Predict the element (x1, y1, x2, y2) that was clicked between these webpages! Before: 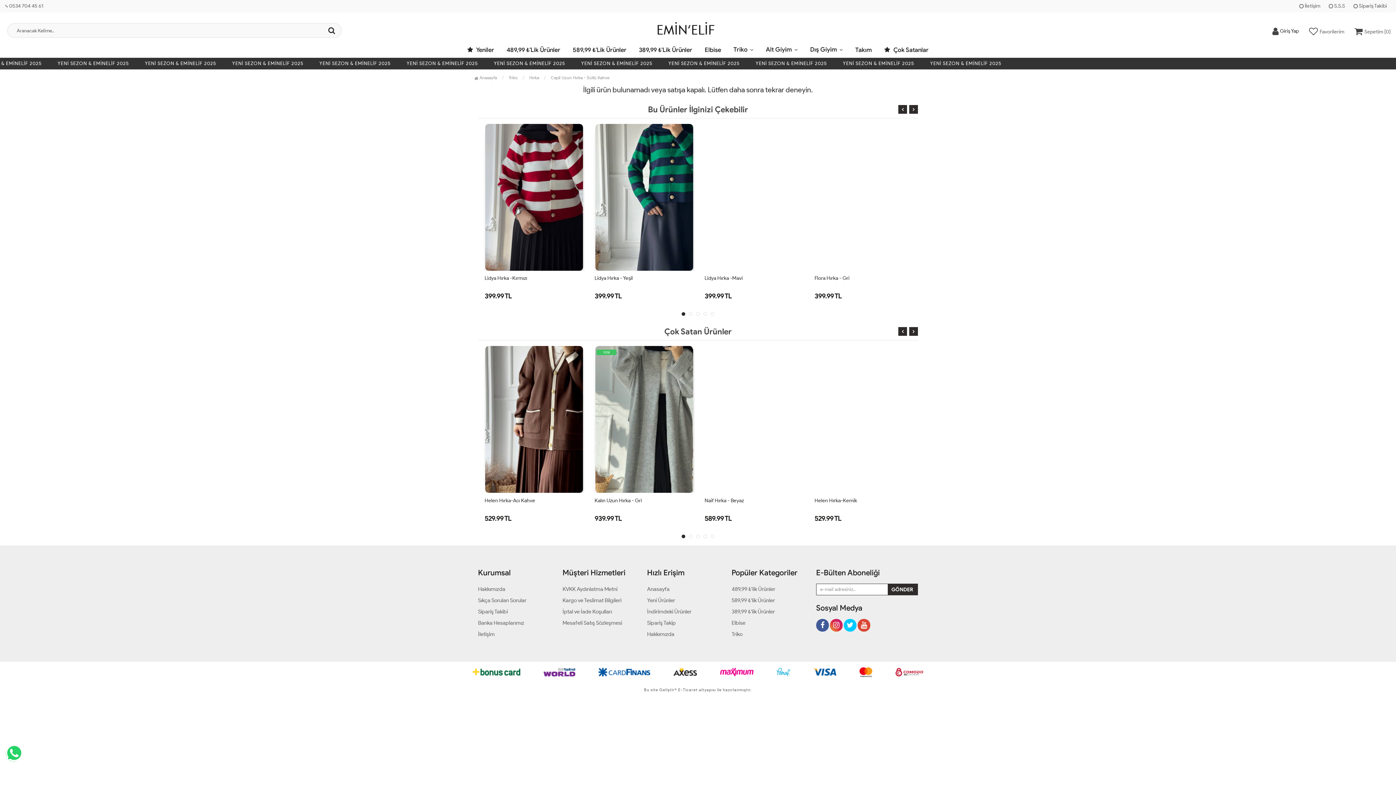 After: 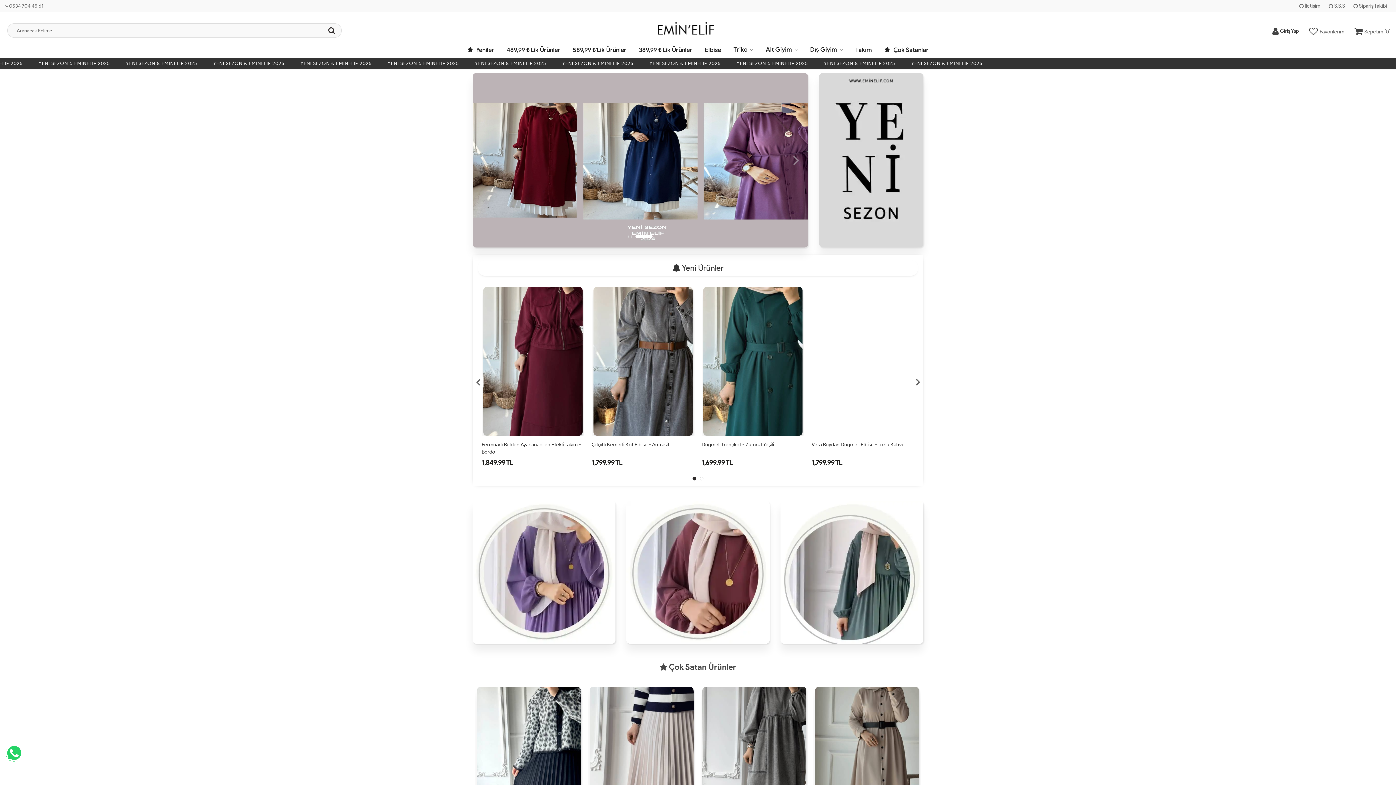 Action: bbox: (472, 74, 498, 80) label:  Anasayfa